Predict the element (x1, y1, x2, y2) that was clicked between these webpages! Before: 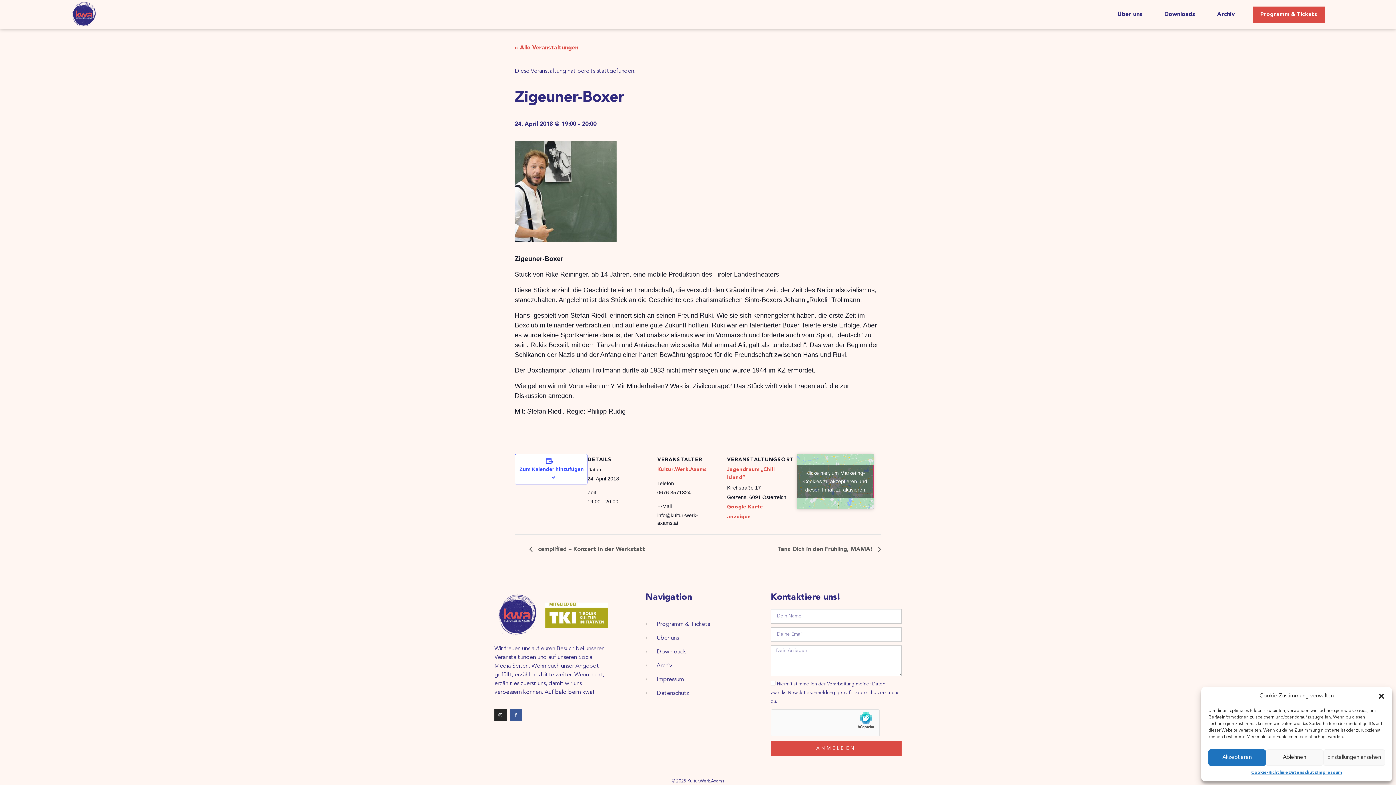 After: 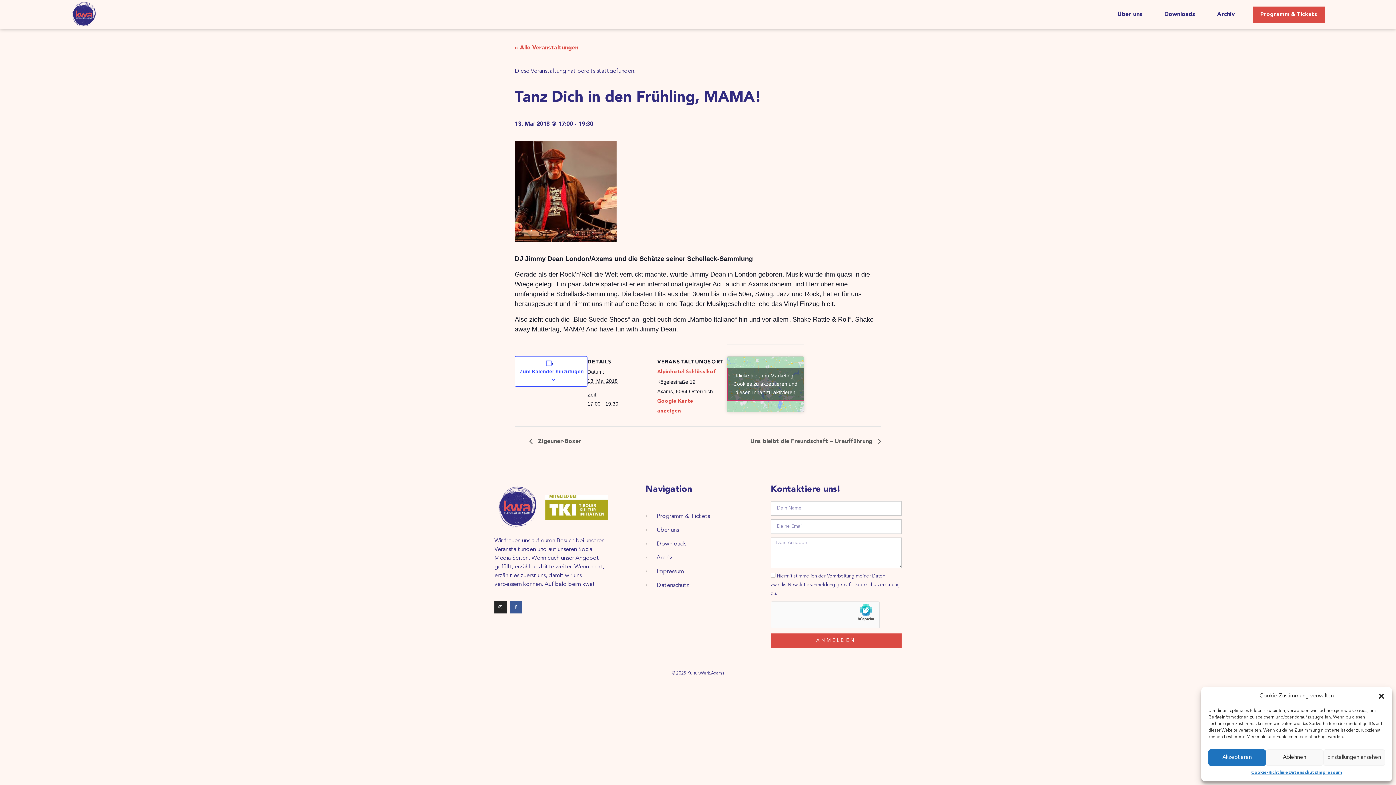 Action: label: Tanz Dich in den Frühling, MAMA!  bbox: (773, 546, 881, 552)